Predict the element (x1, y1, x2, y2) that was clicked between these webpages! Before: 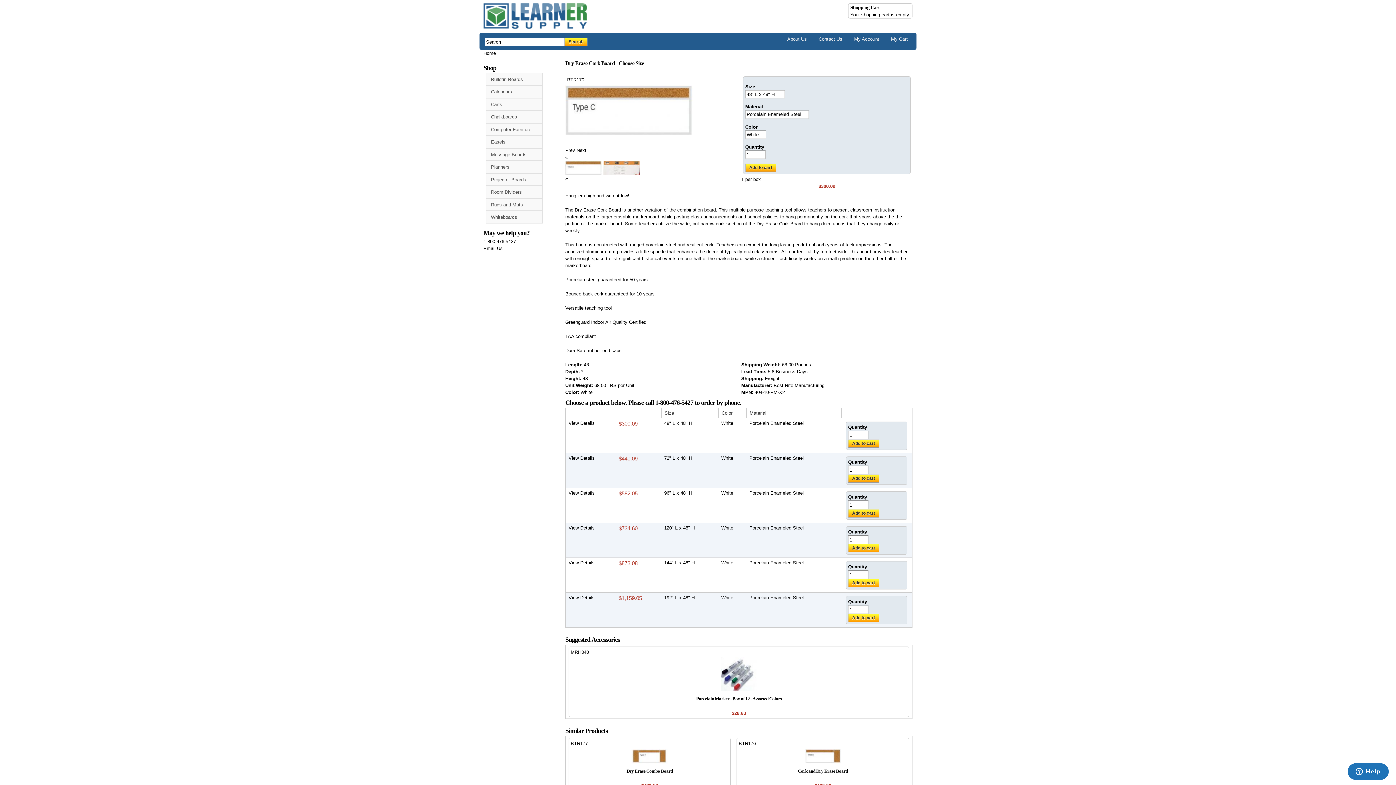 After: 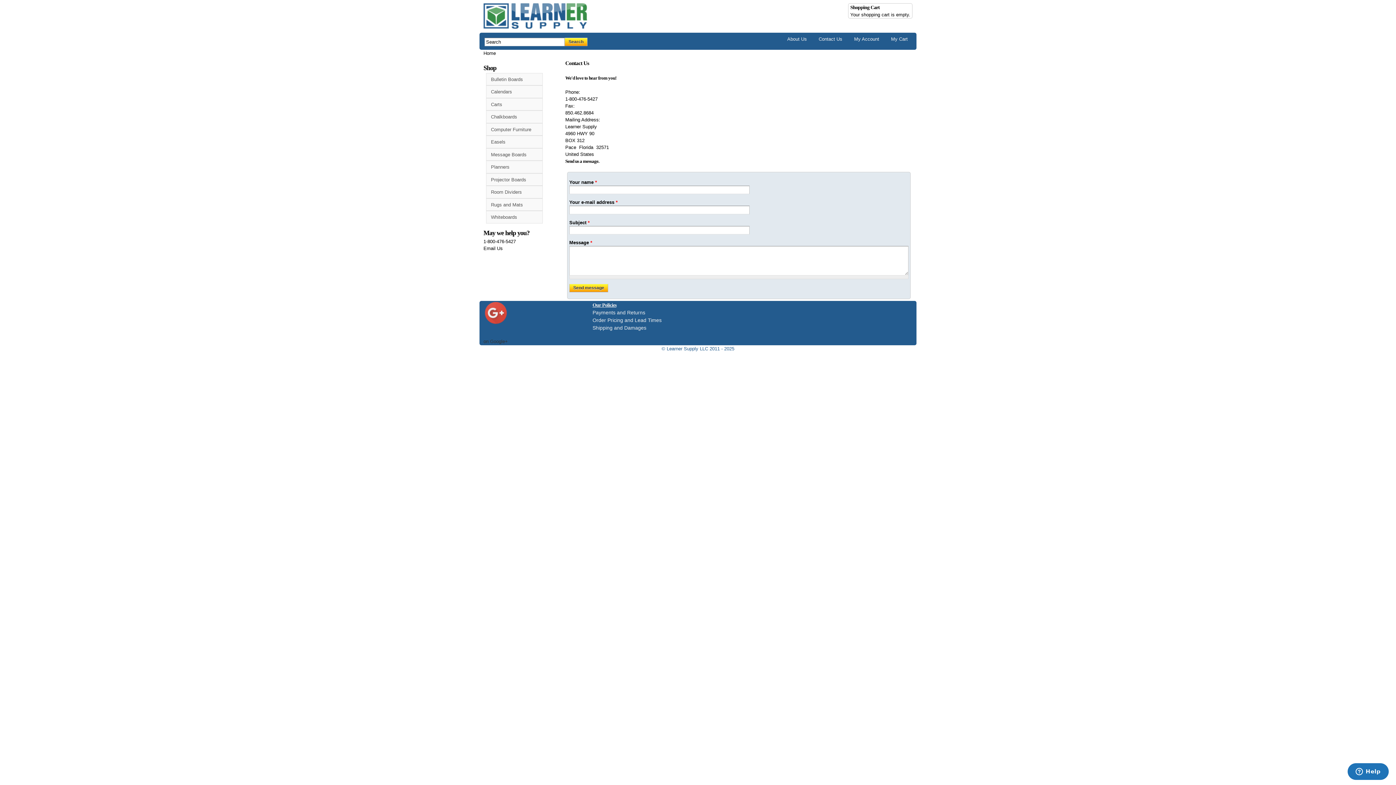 Action: label: Contact Us bbox: (814, 33, 847, 44)